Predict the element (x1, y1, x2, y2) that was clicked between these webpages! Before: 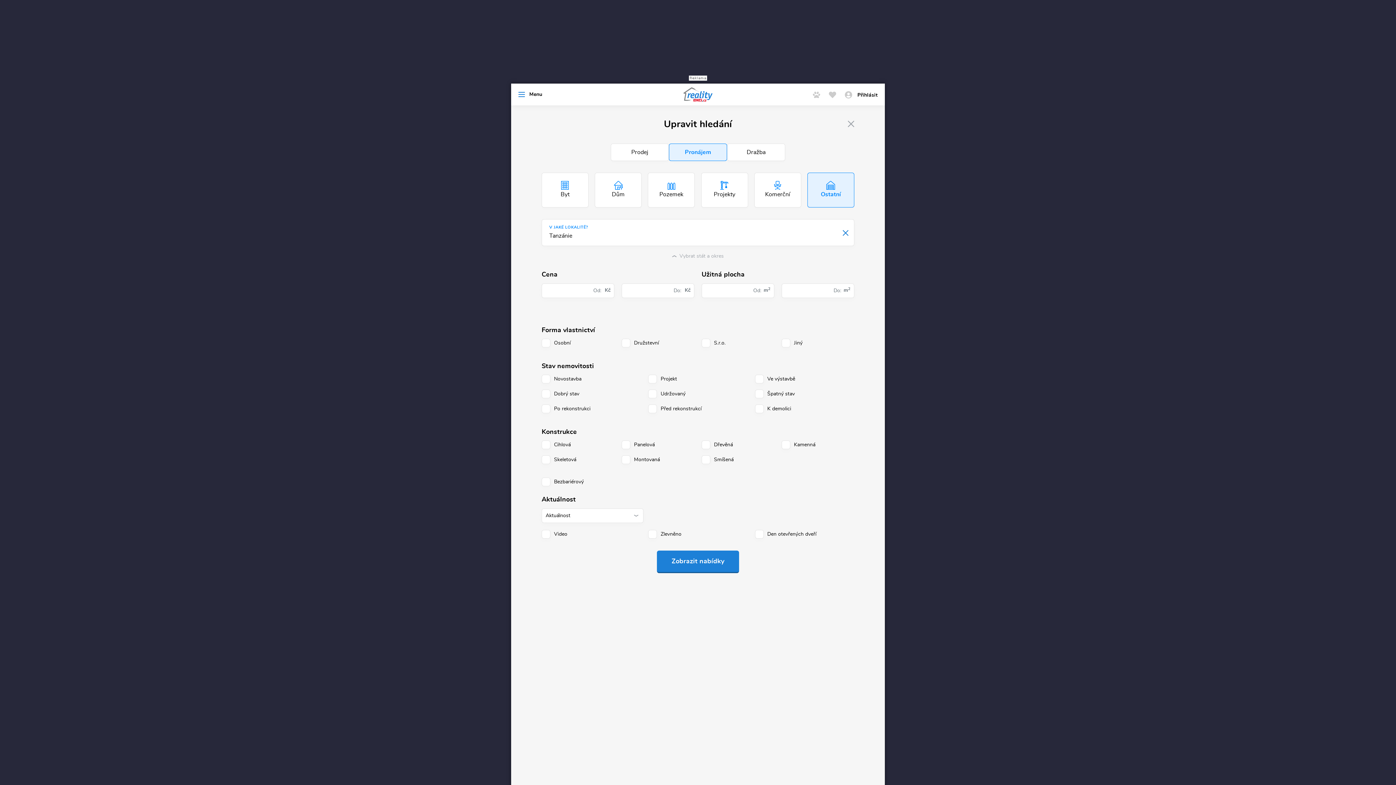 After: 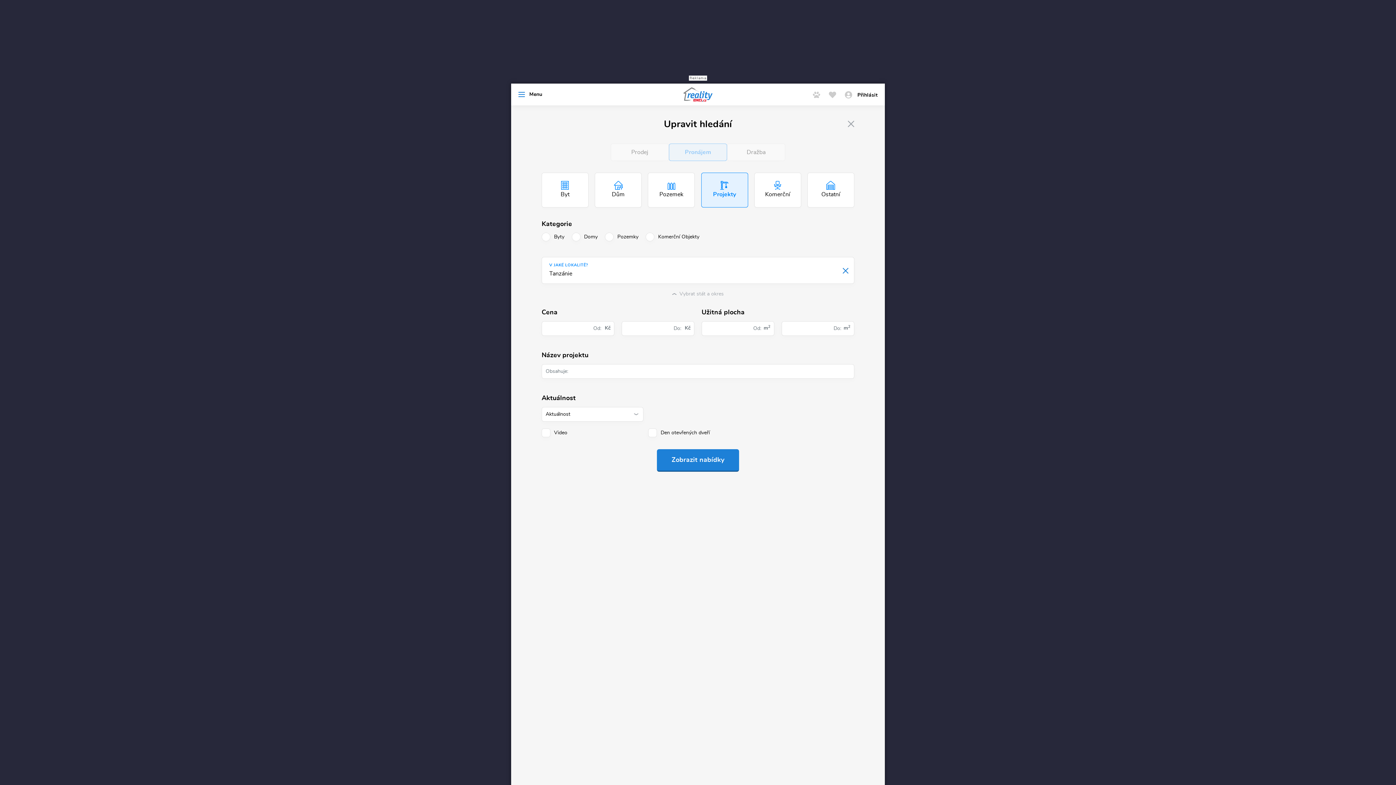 Action: bbox: (701, 172, 748, 207) label: Projekty